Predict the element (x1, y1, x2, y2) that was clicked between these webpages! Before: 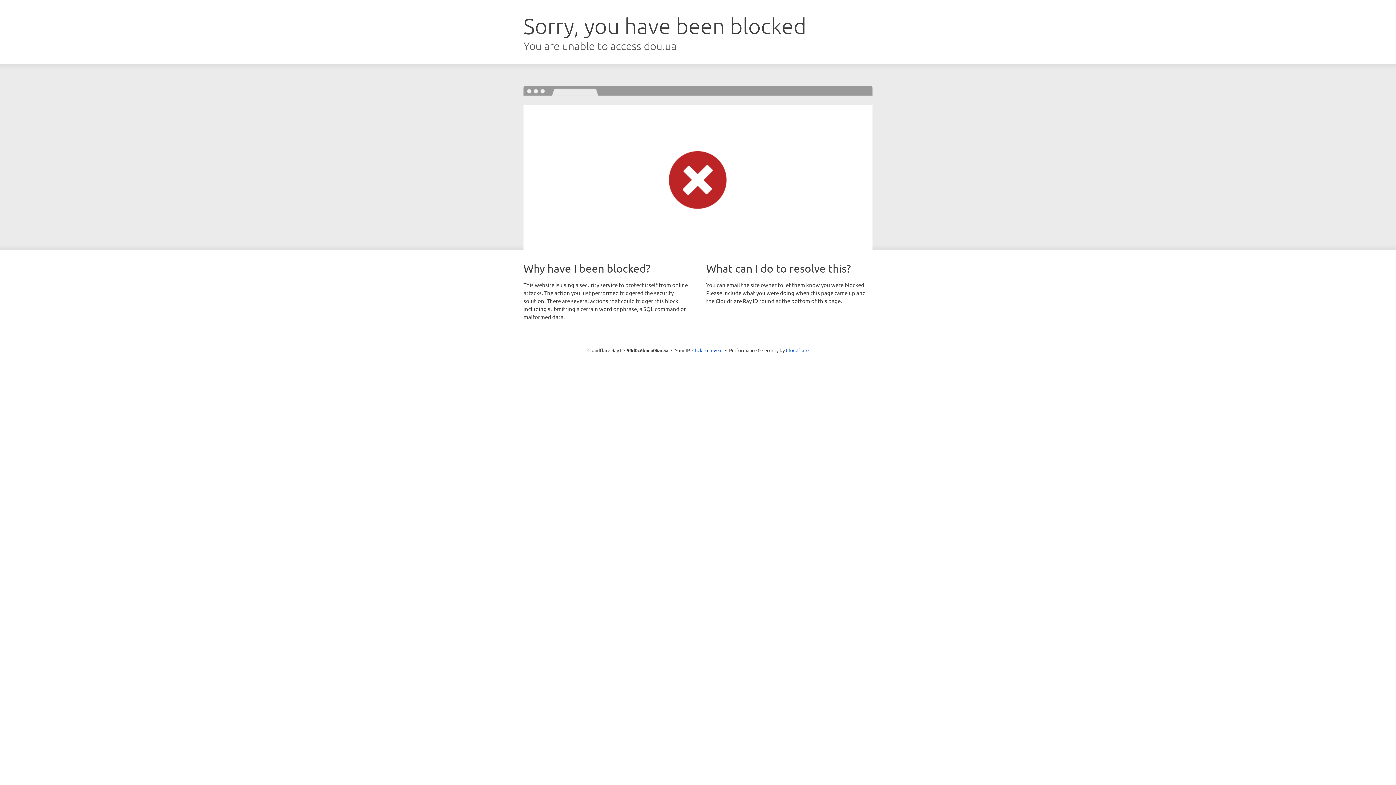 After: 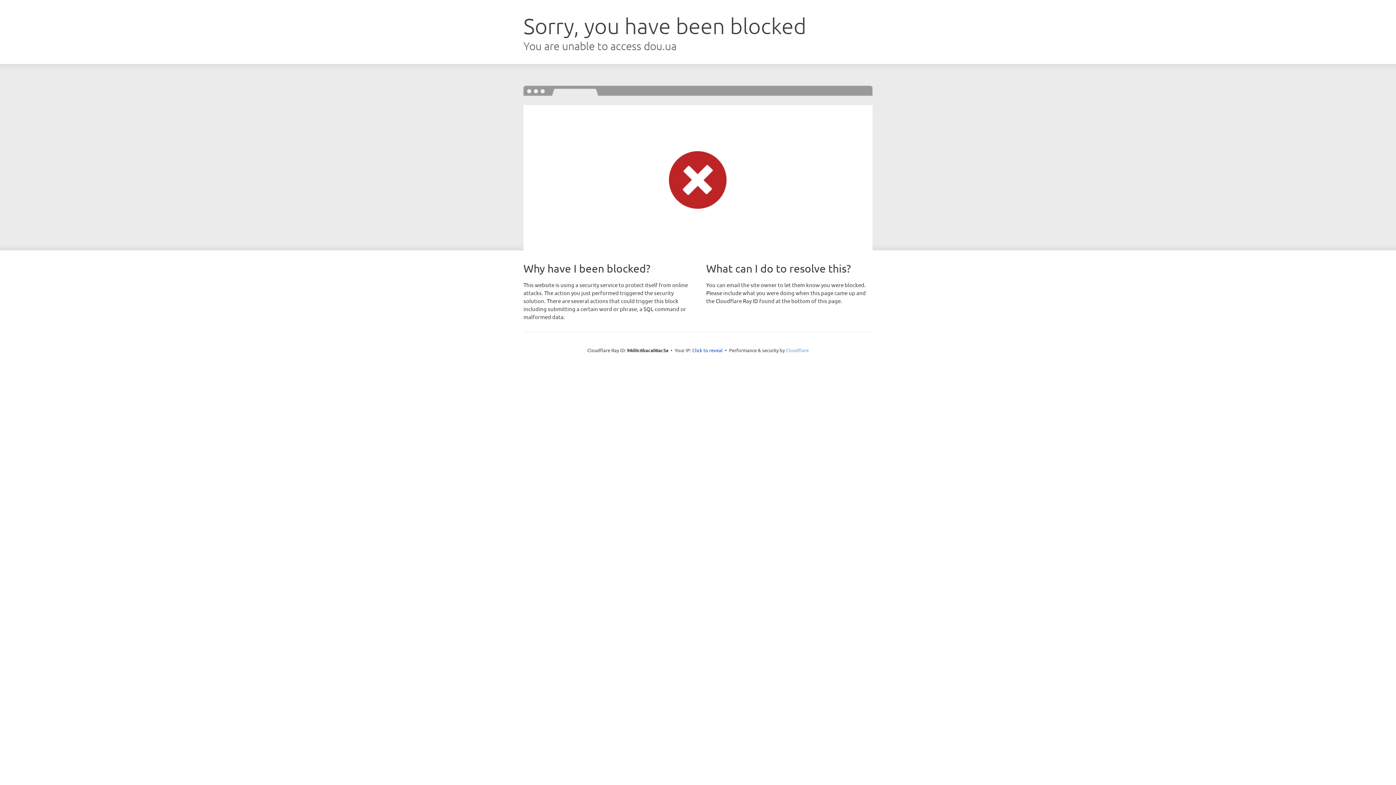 Action: bbox: (786, 347, 808, 353) label: Cloudflare